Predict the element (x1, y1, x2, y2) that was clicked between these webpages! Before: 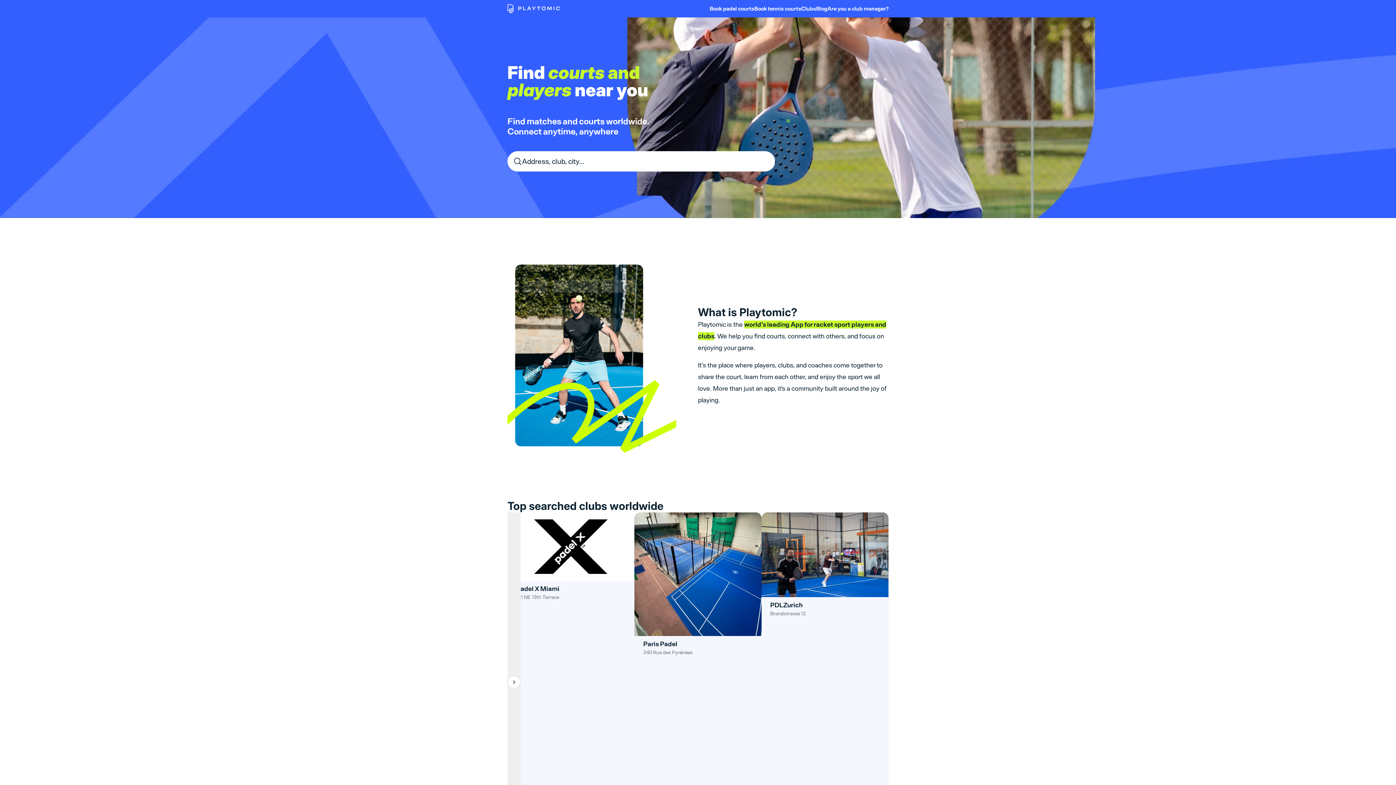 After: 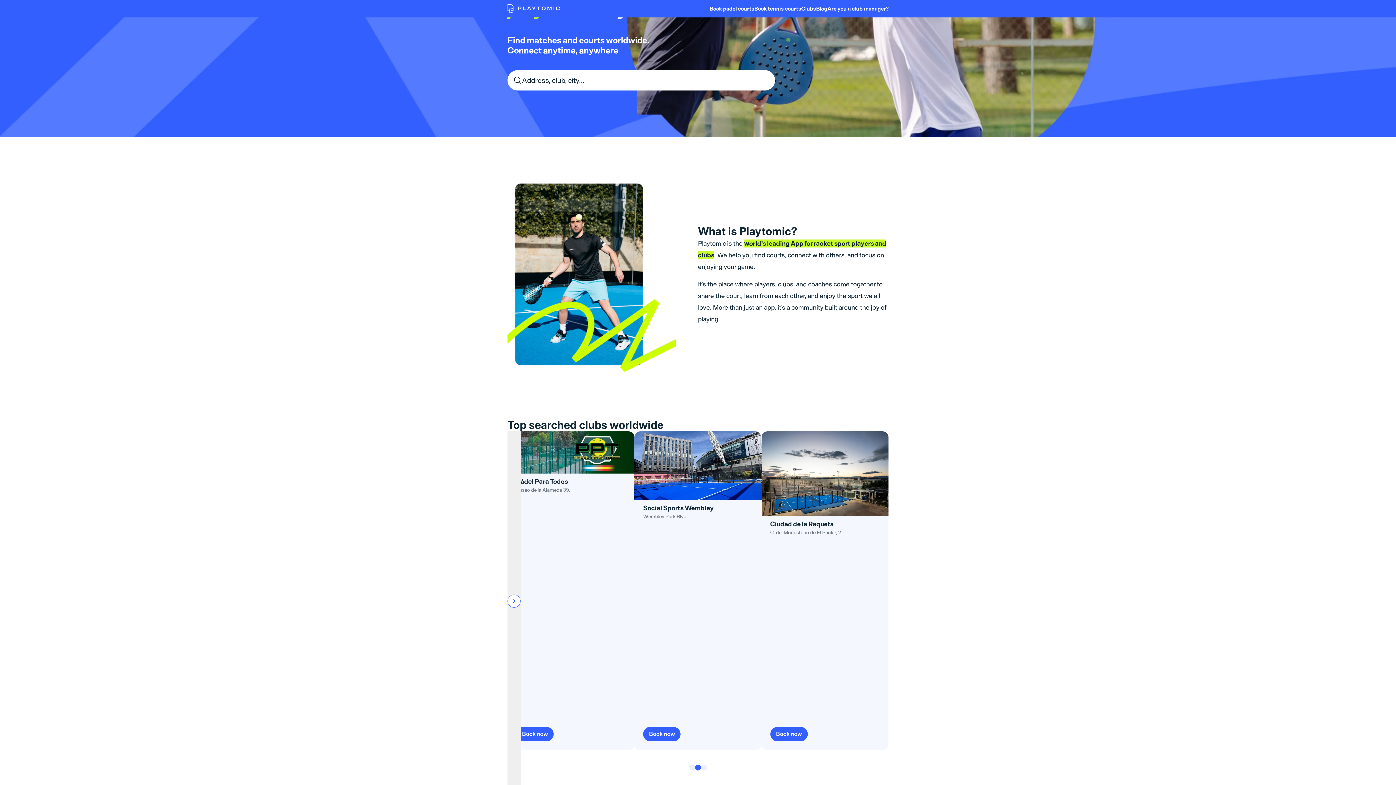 Action: bbox: (507, 512, 520, 866)